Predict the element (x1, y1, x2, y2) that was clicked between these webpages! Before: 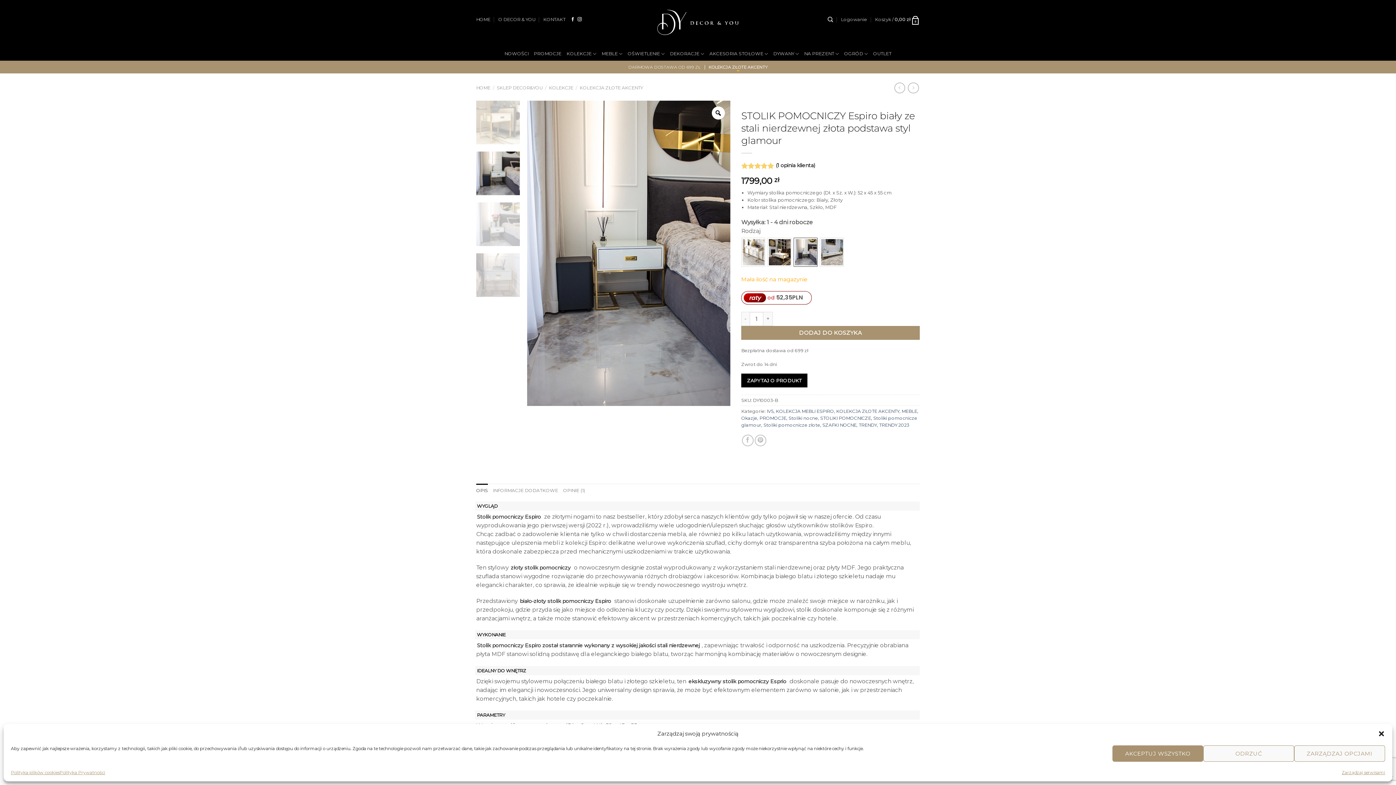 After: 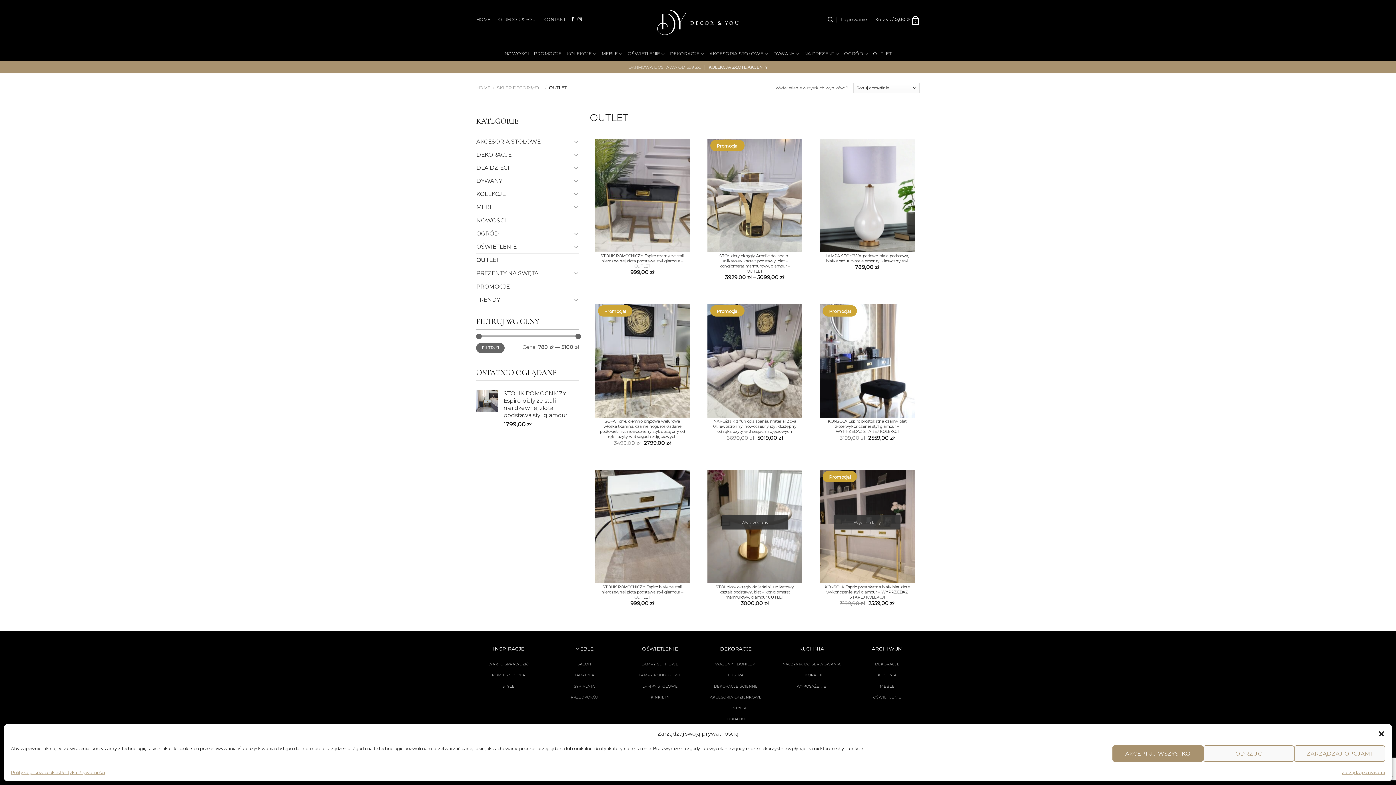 Action: label: OUTLET bbox: (873, 41, 891, 65)